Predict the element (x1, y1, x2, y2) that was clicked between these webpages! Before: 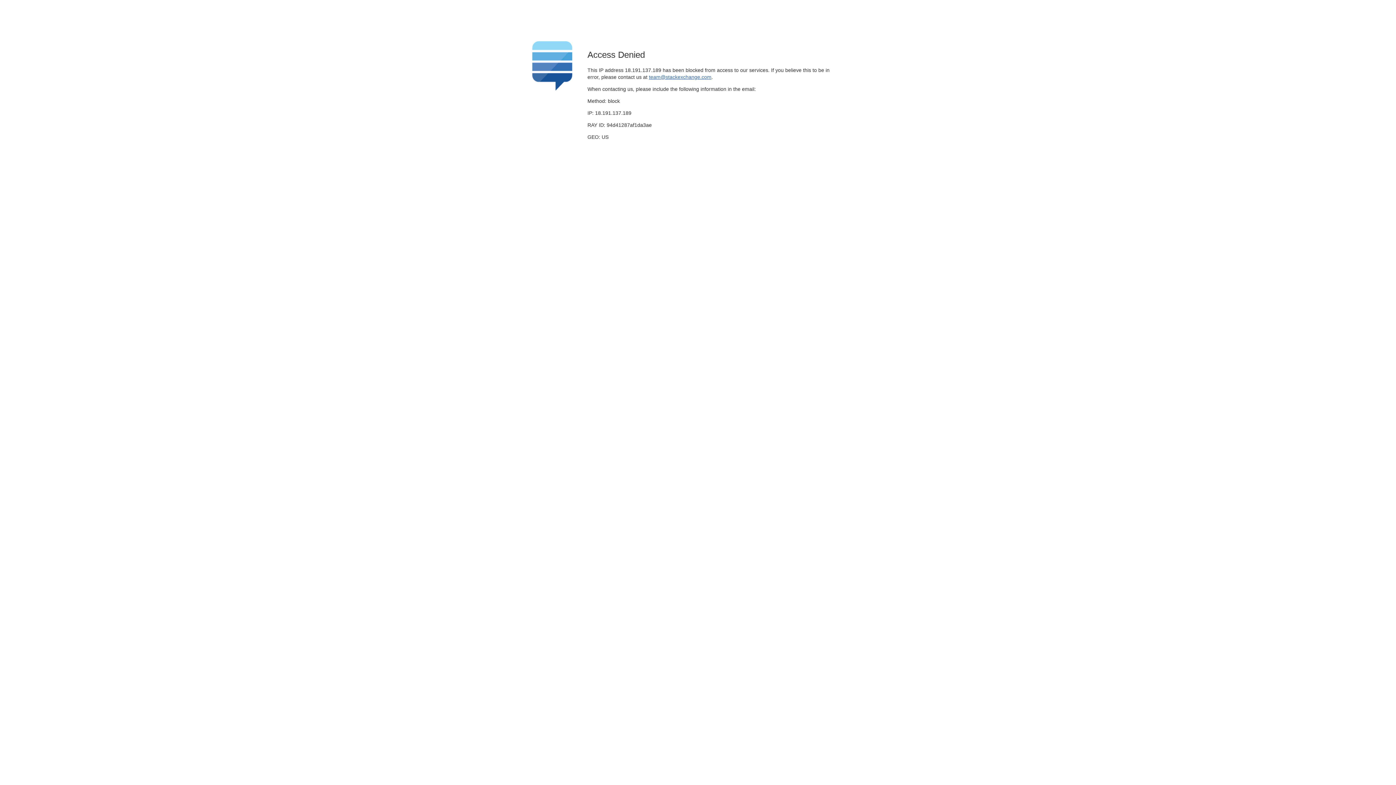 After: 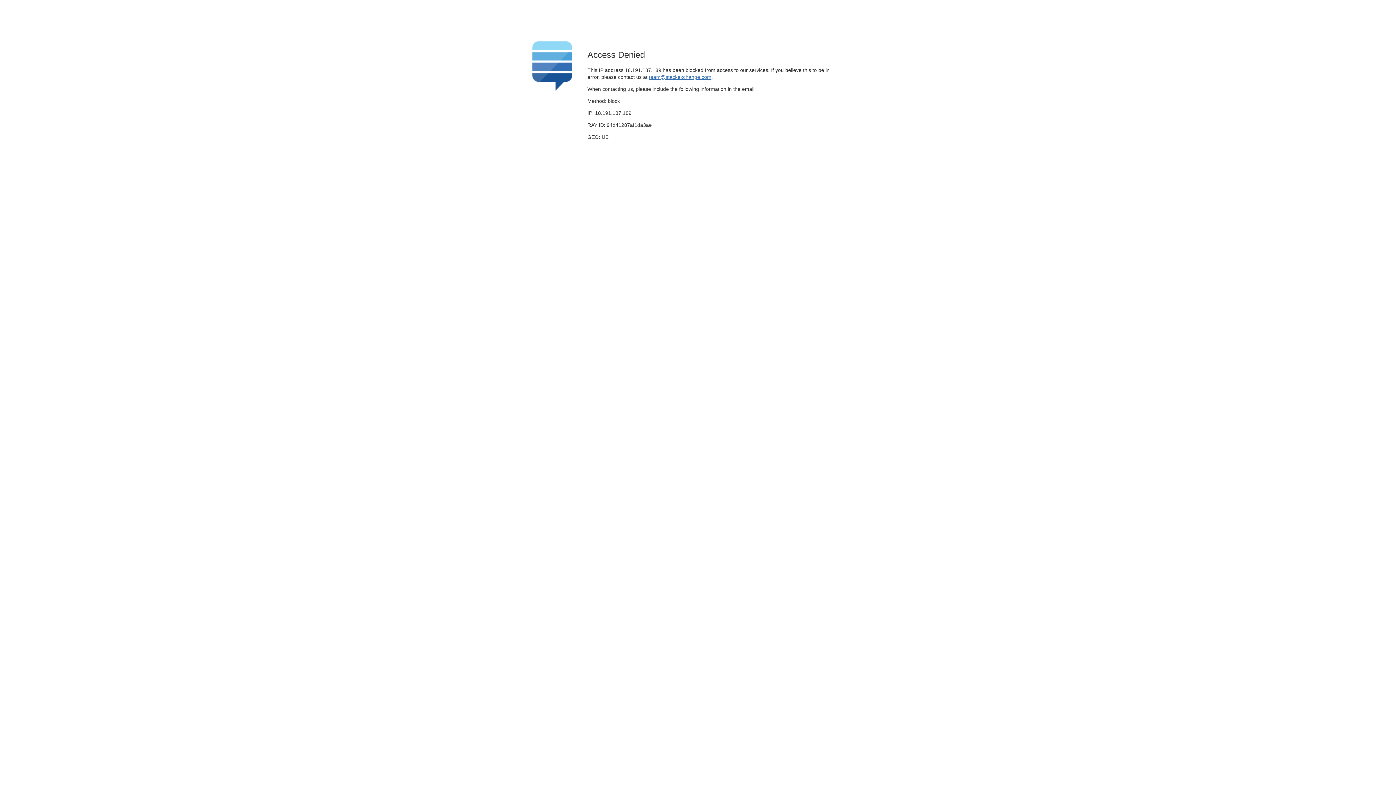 Action: bbox: (649, 74, 711, 79) label: team@stackexchange.com